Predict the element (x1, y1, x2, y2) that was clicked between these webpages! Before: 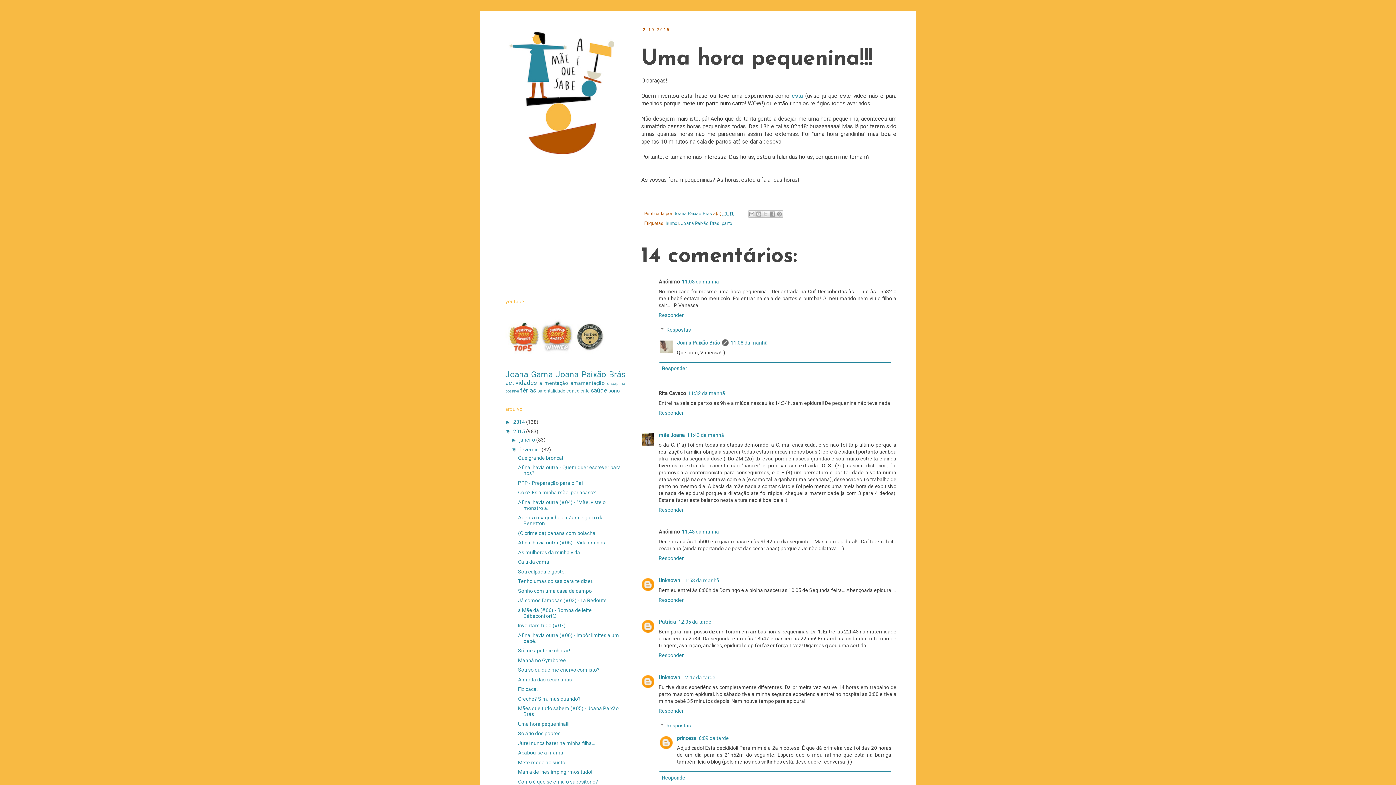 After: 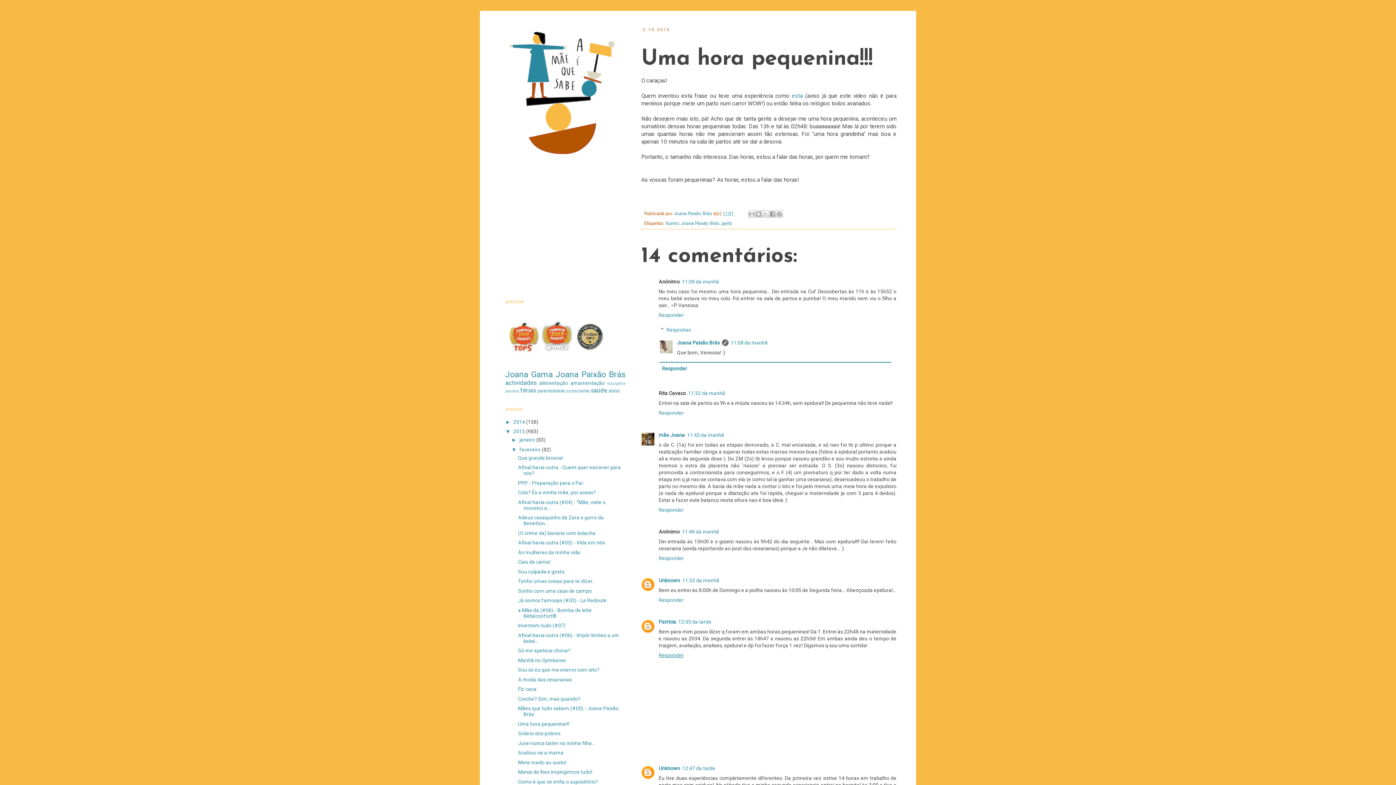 Action: bbox: (658, 650, 685, 658) label: Responder